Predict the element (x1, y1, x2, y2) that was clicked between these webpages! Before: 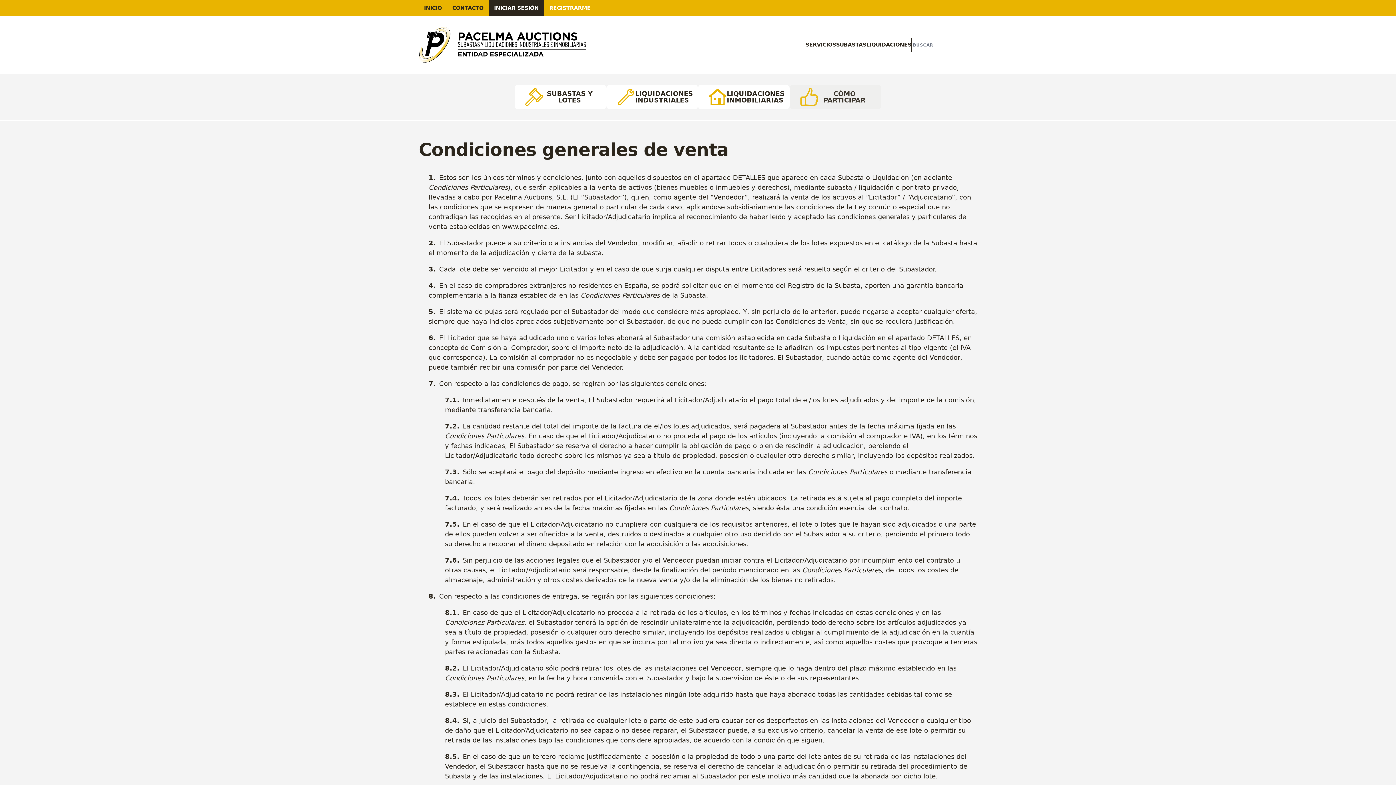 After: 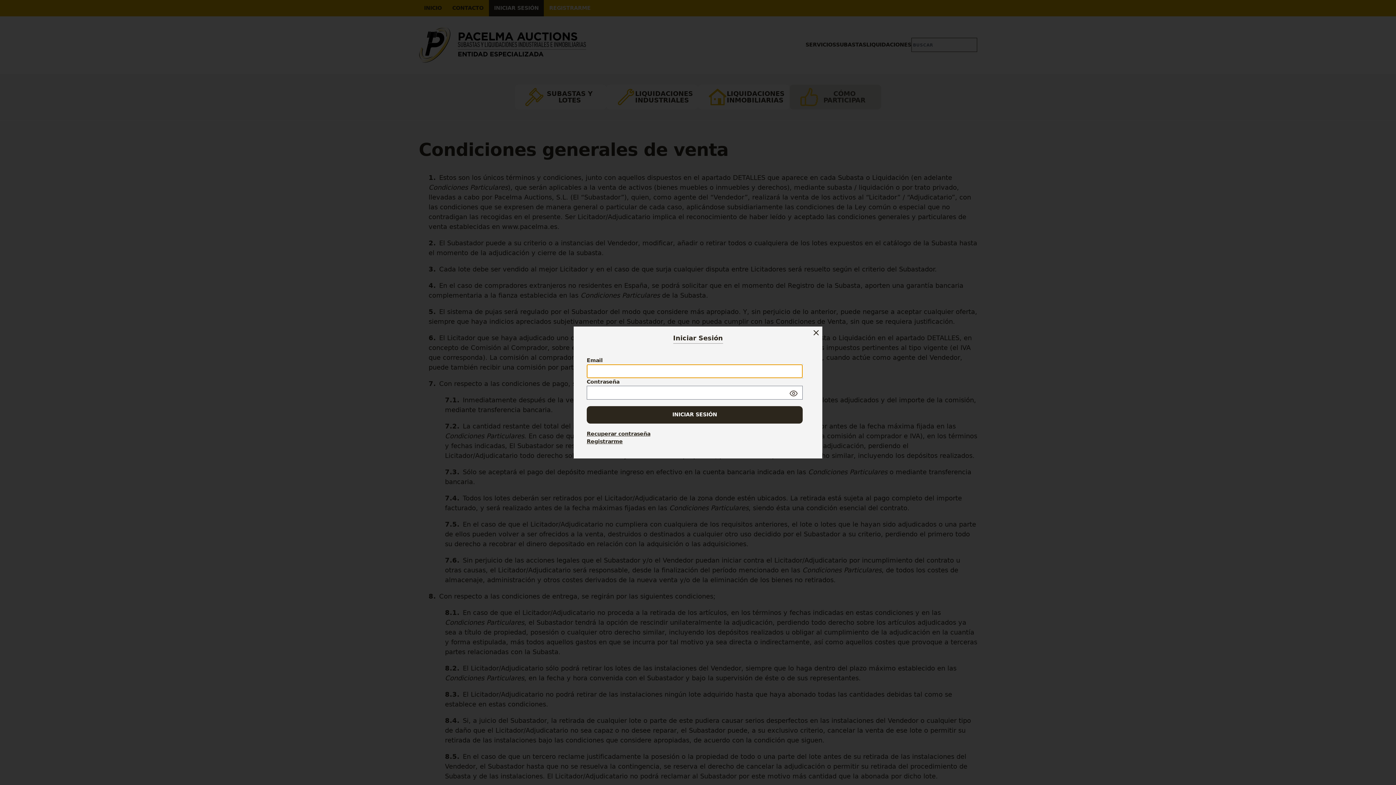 Action: label: INICIAR SESIÓN bbox: (488, 0, 544, 16)